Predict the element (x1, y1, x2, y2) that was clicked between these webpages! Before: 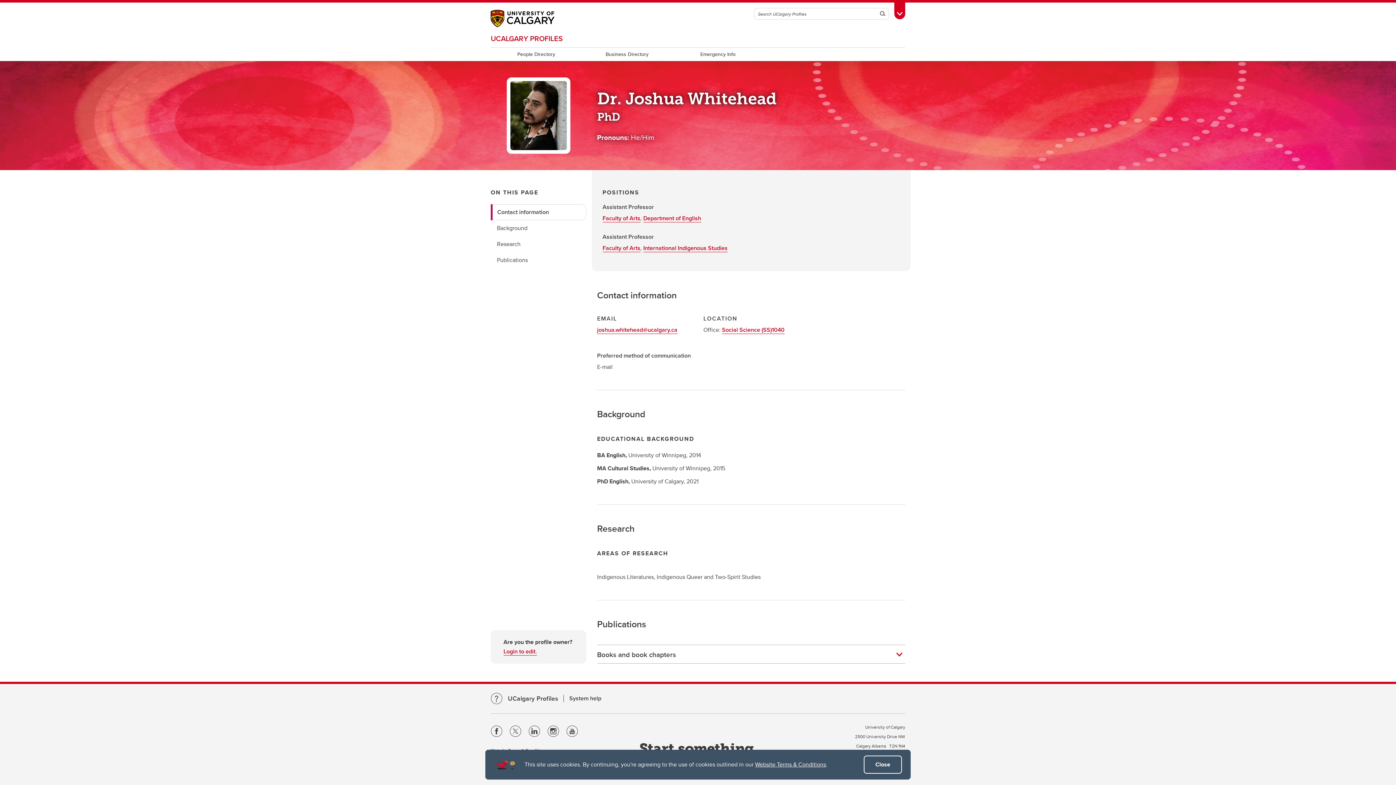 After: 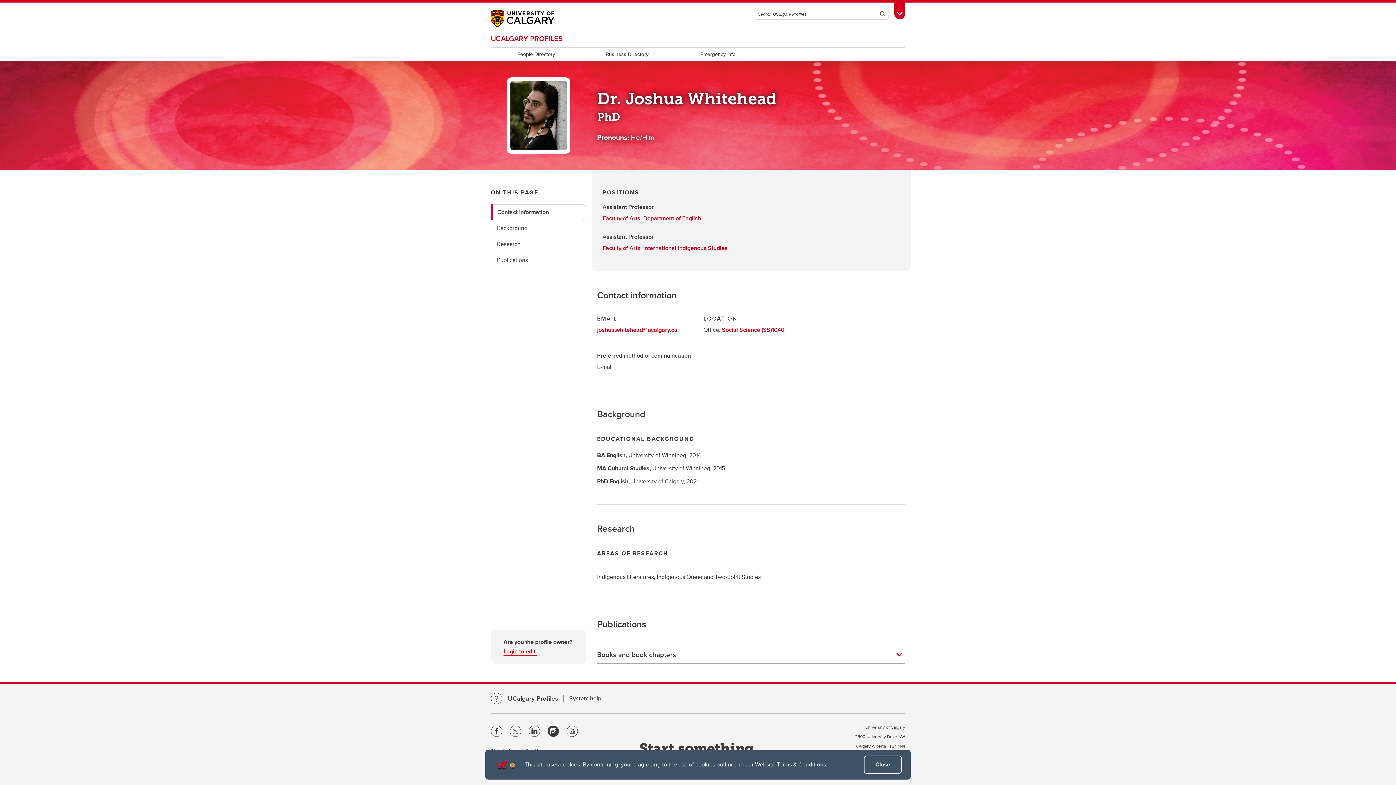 Action: bbox: (547, 725, 559, 737)